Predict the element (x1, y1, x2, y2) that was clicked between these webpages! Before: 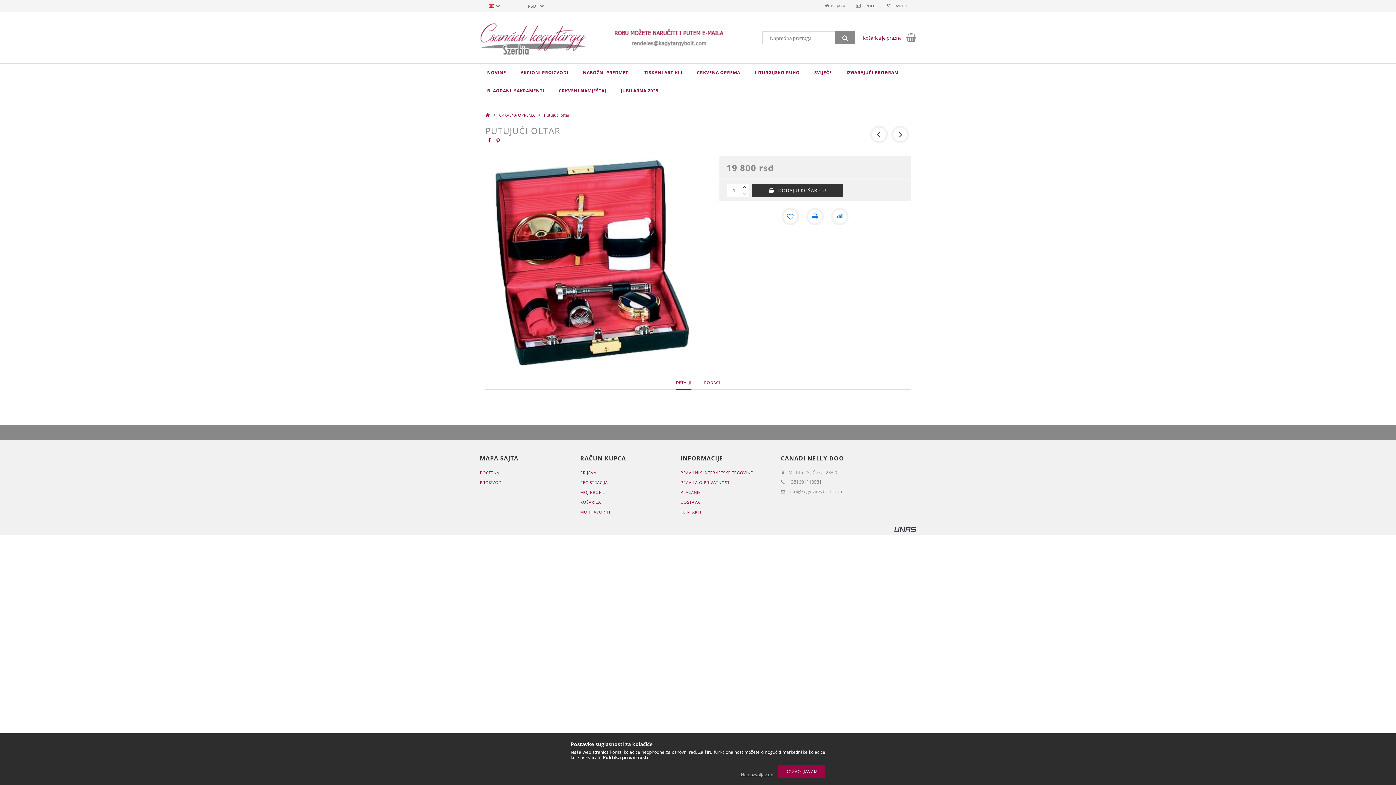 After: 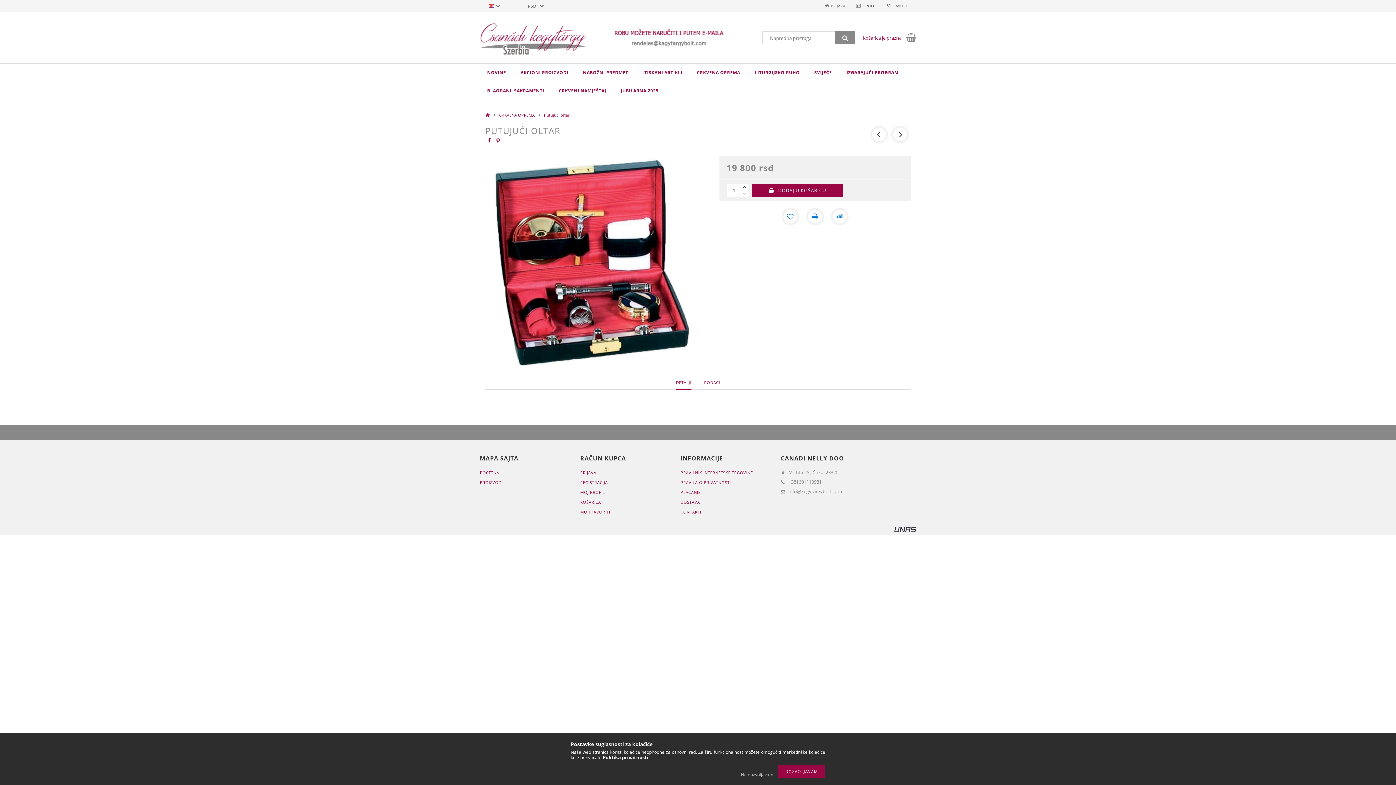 Action: bbox: (752, 184, 843, 197) label: DODAJ U KOŠARICU